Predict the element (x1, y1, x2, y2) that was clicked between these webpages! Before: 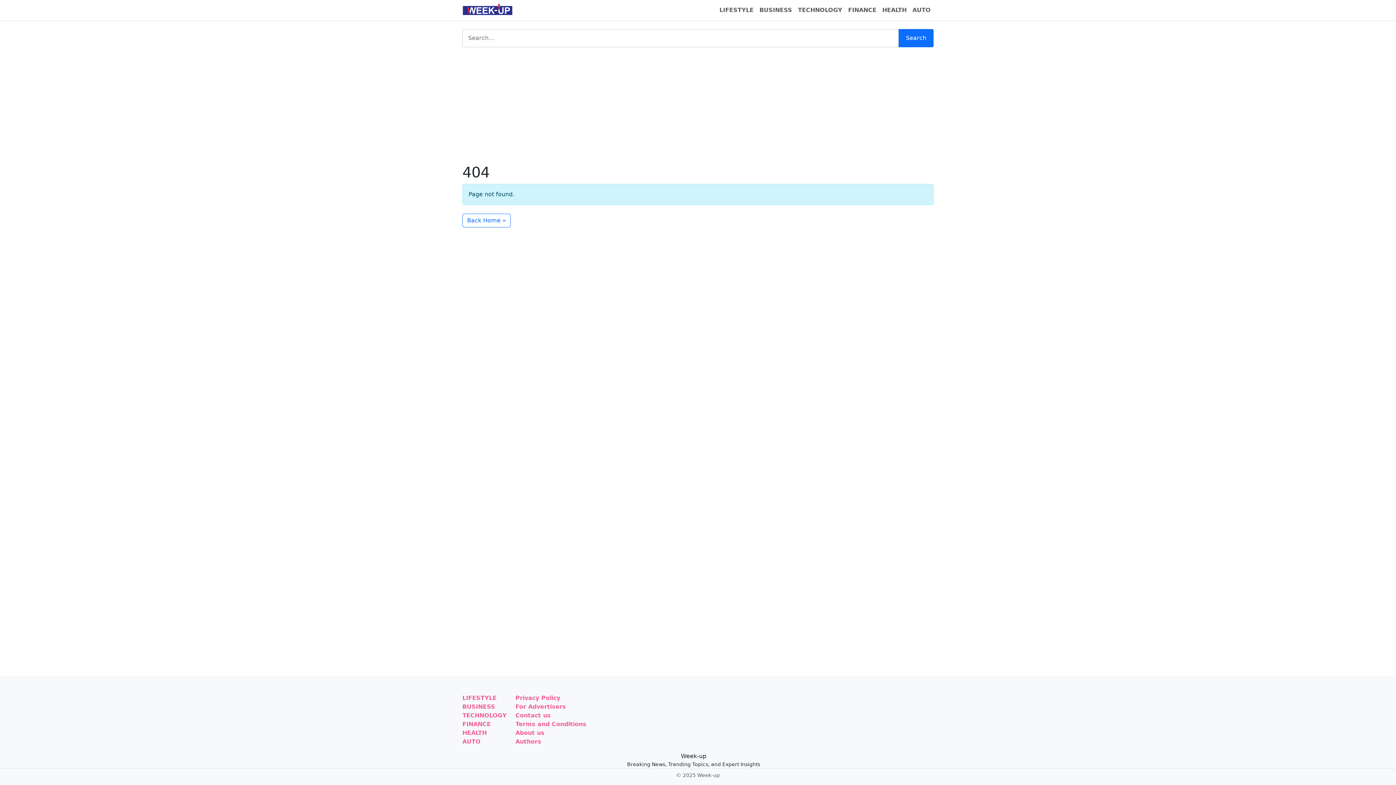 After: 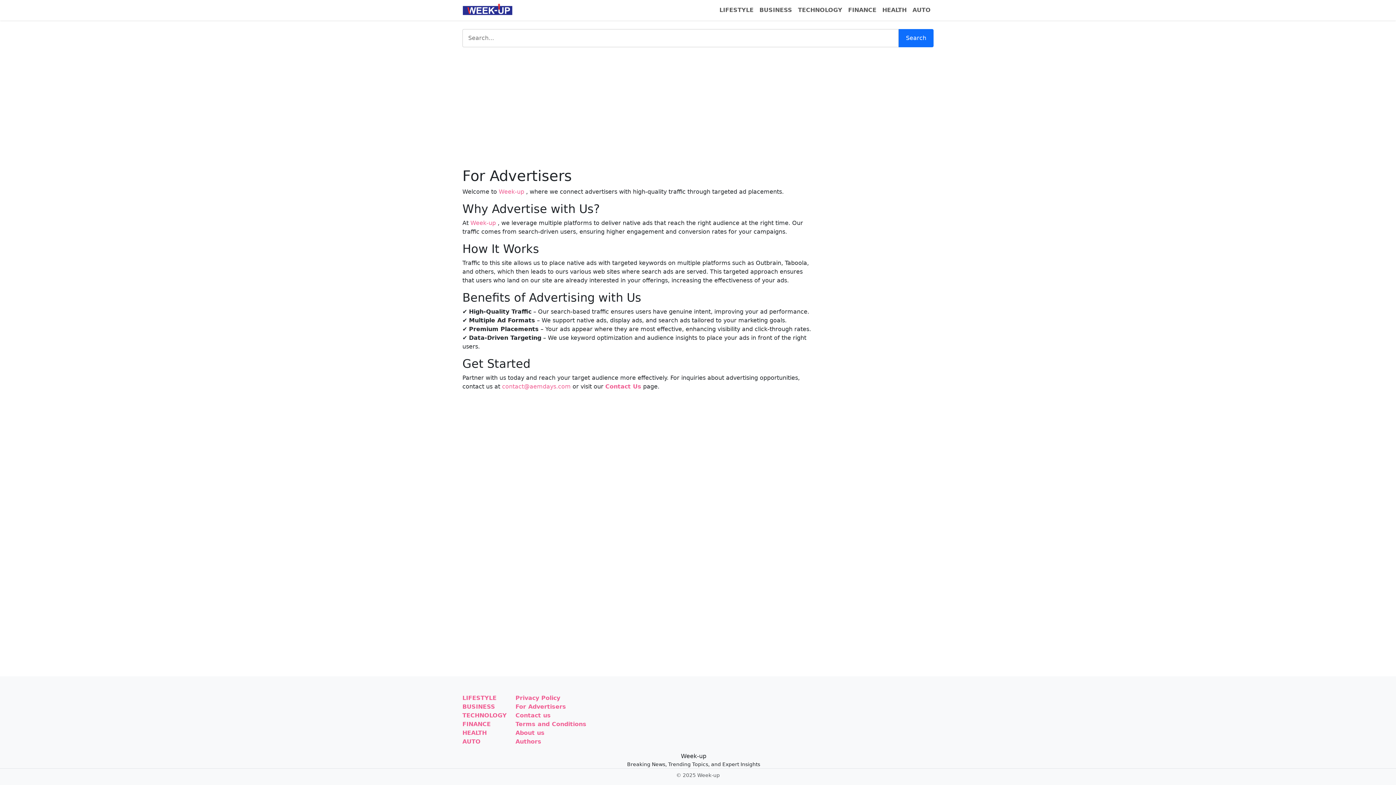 Action: bbox: (515, 702, 586, 711) label: For Advertisers